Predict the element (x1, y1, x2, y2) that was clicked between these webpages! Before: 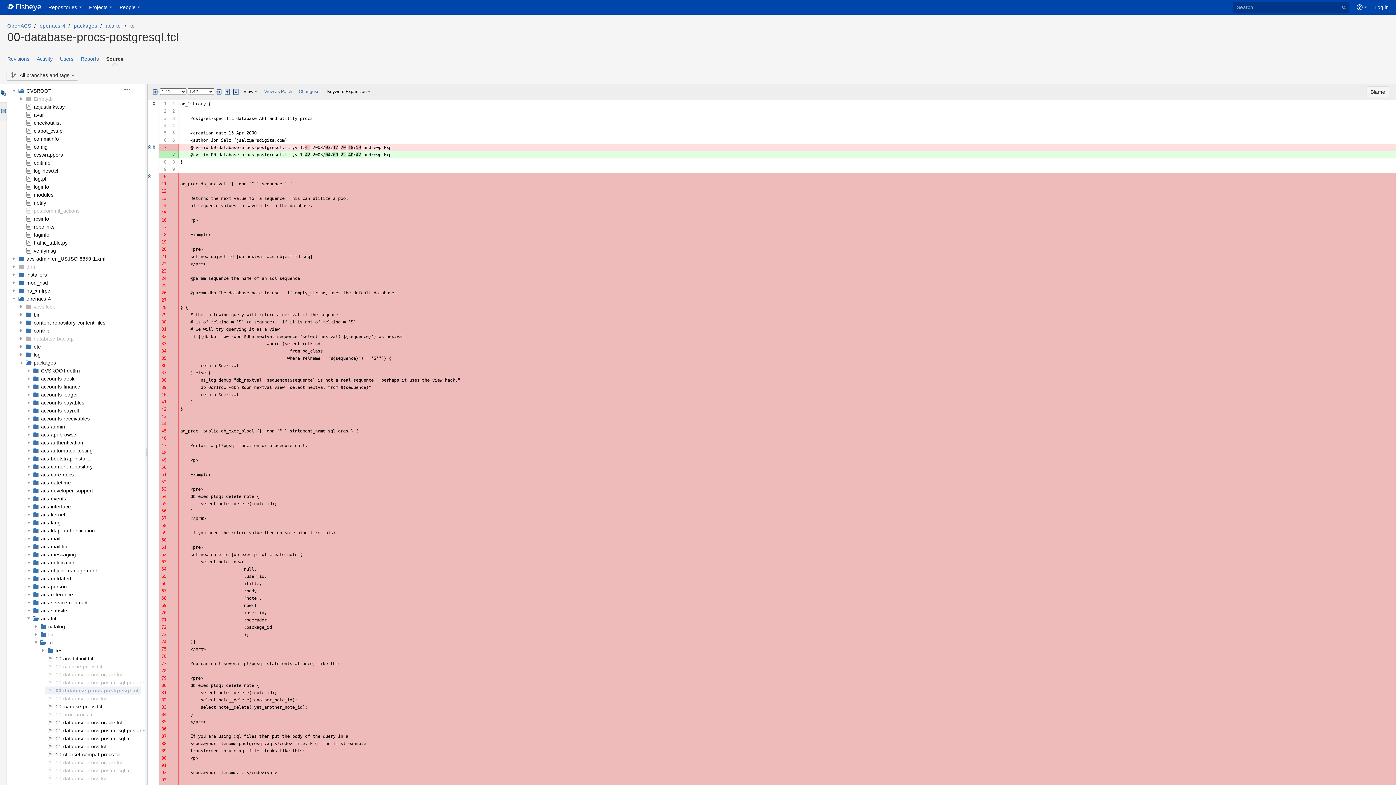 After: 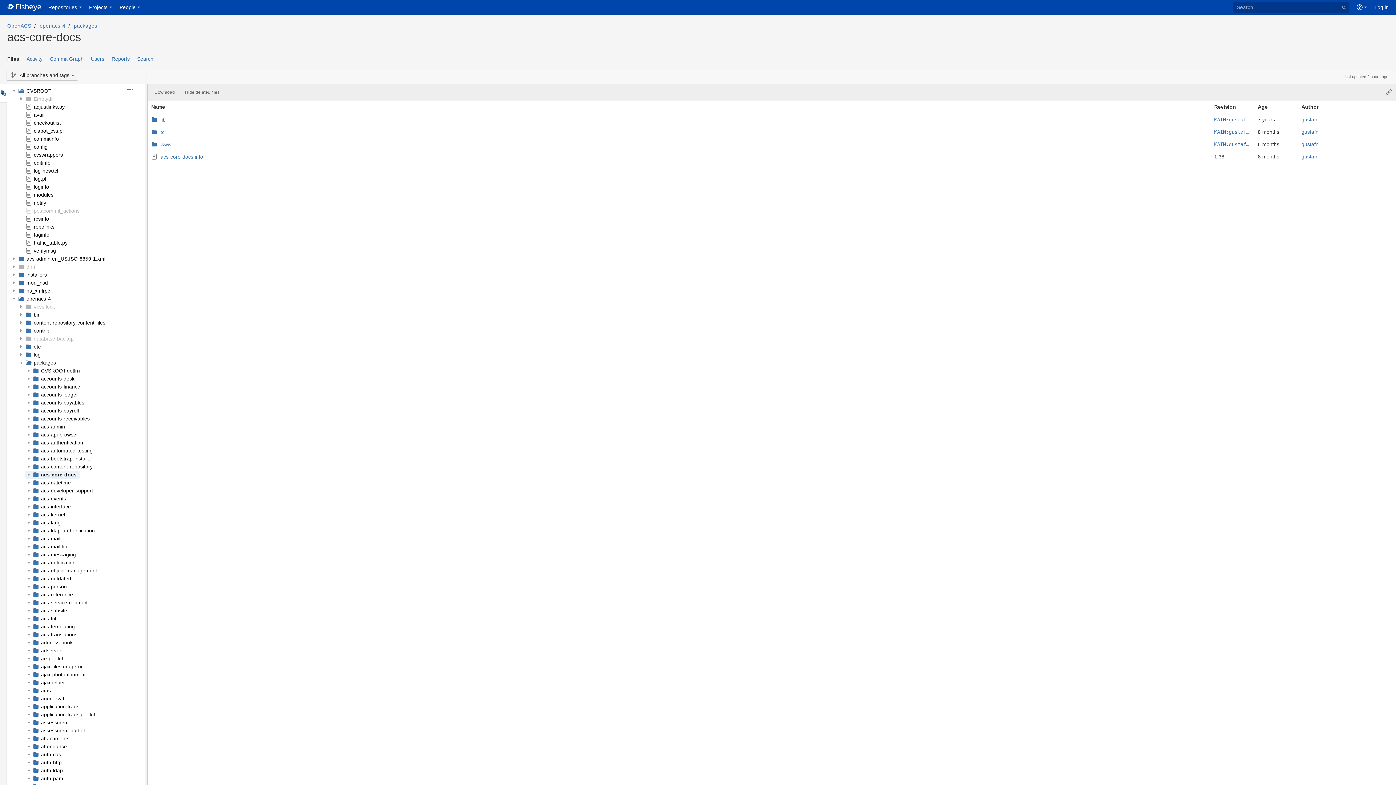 Action: bbox: (41, 472, 73, 477) label: acs-core-docs